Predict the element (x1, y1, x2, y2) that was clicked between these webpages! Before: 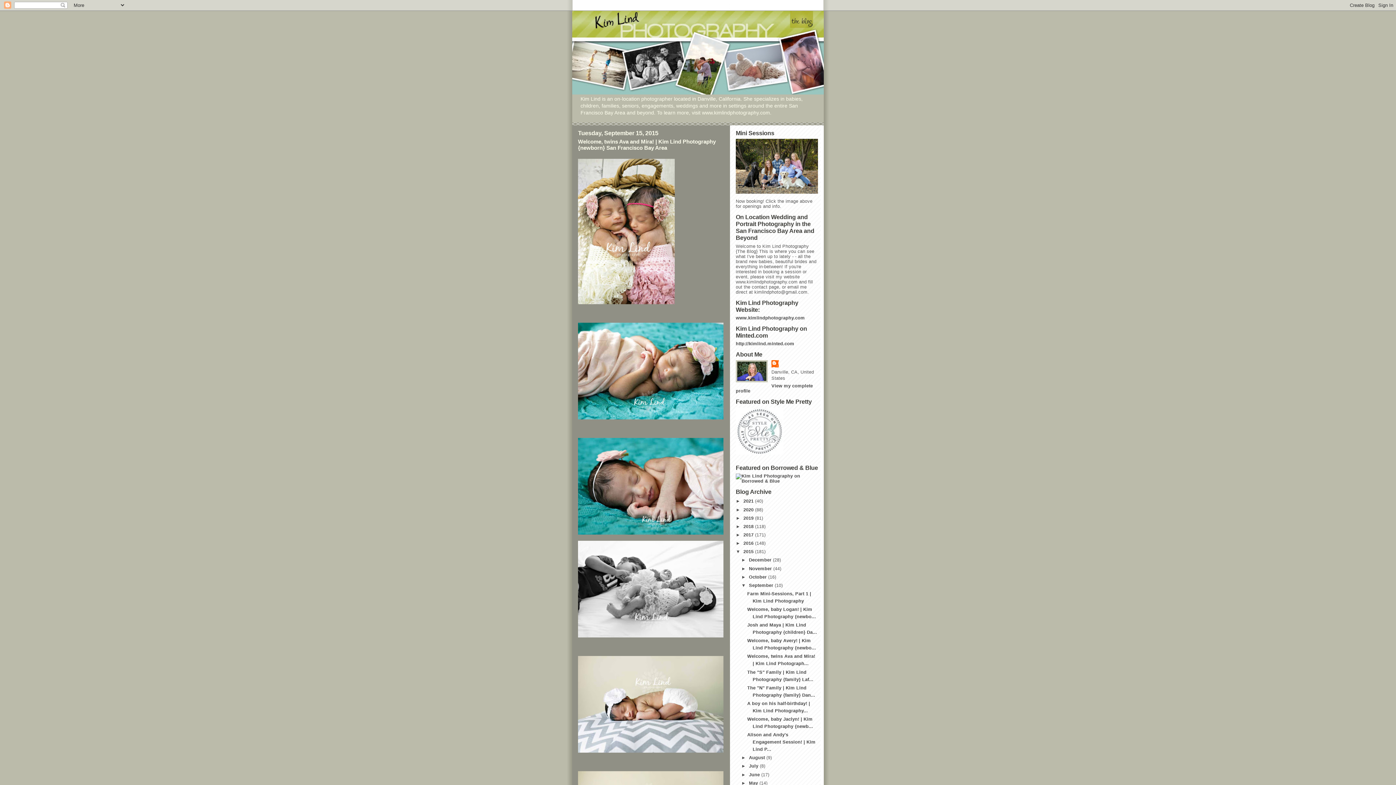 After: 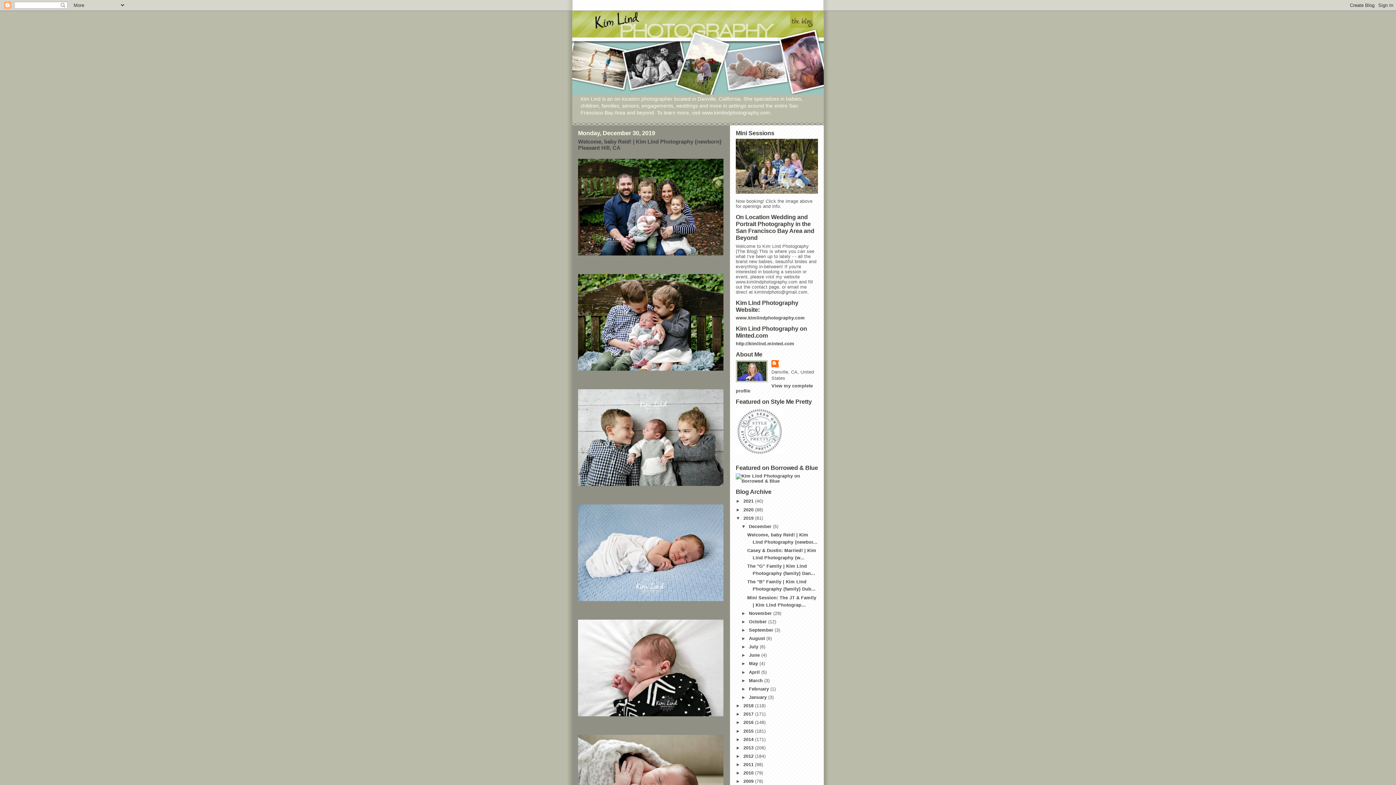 Action: label: 2019  bbox: (743, 515, 755, 520)